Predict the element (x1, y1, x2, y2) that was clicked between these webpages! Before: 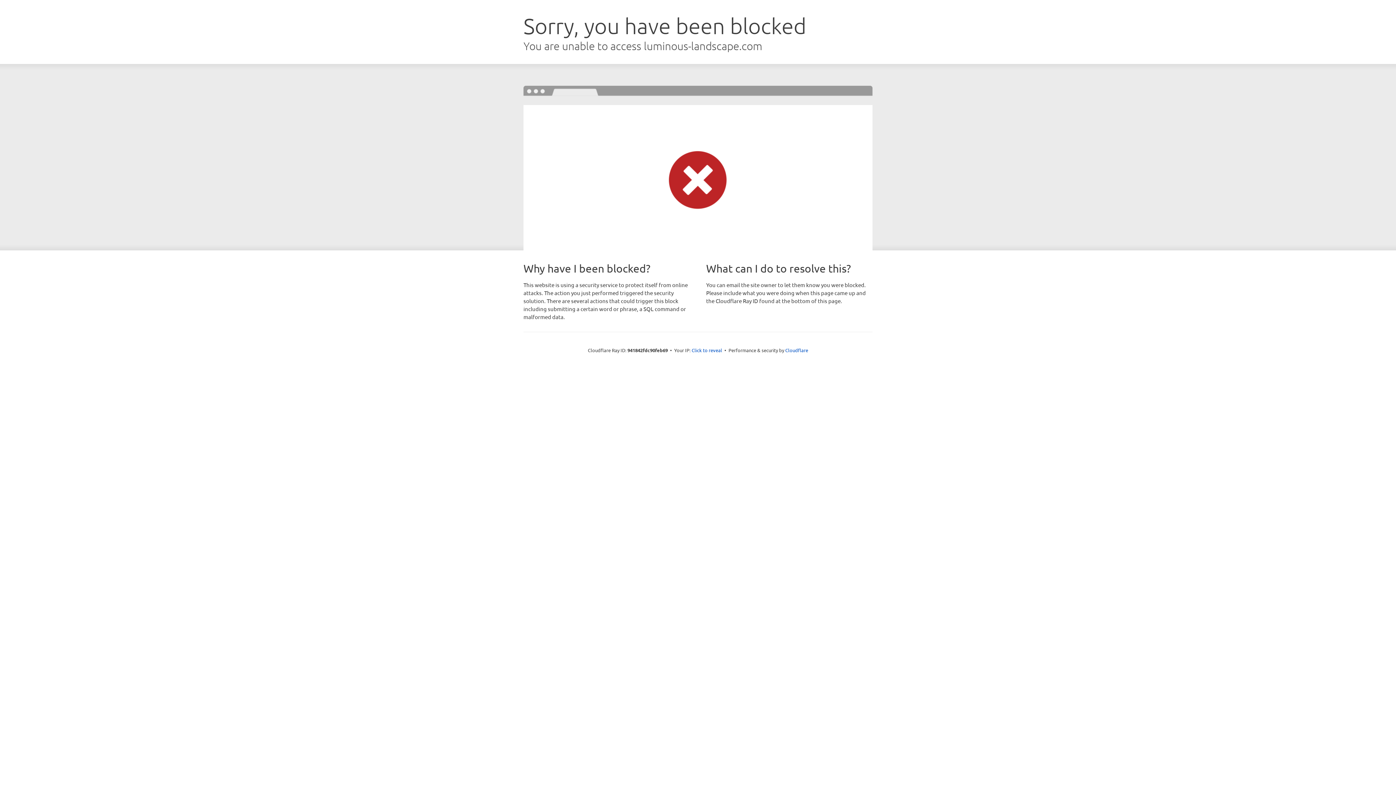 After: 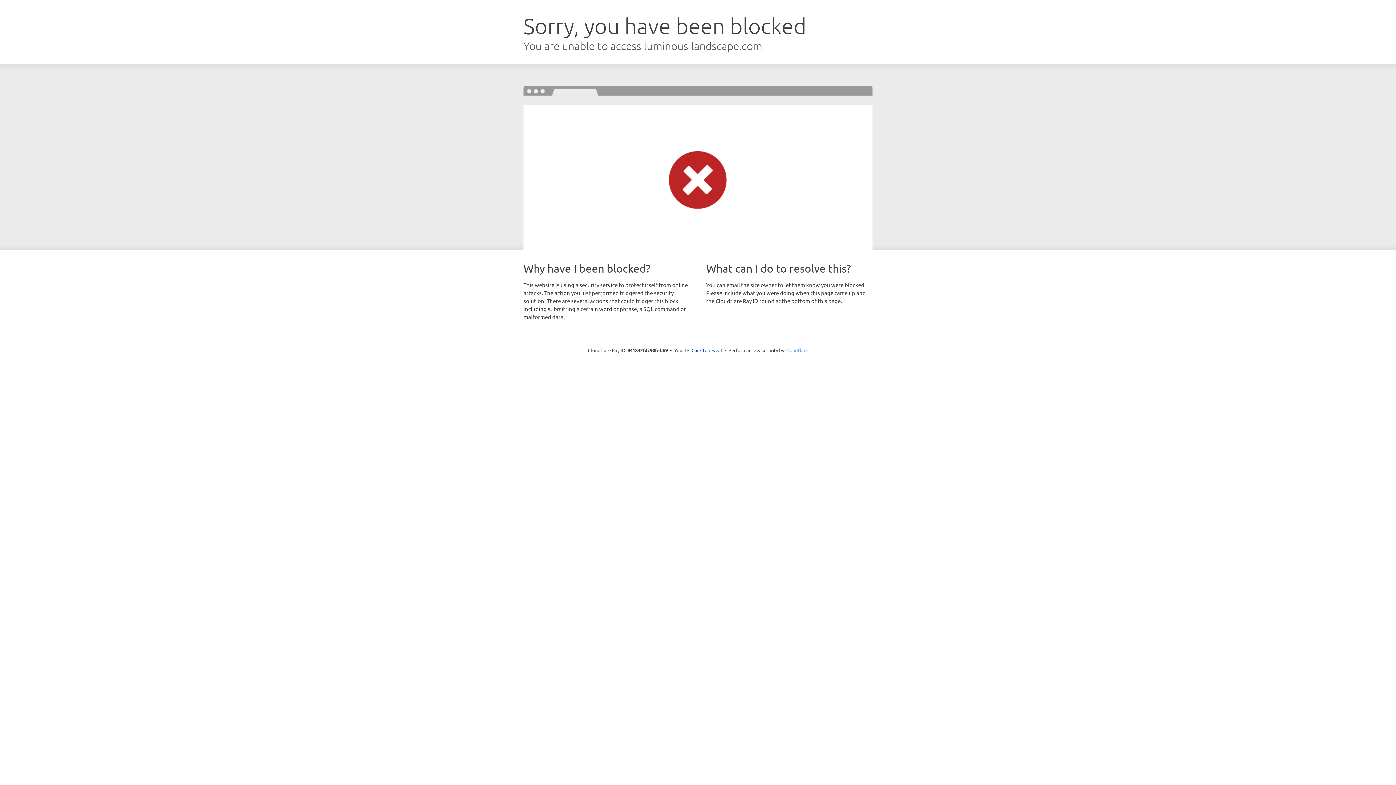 Action: bbox: (785, 347, 808, 353) label: Cloudflare